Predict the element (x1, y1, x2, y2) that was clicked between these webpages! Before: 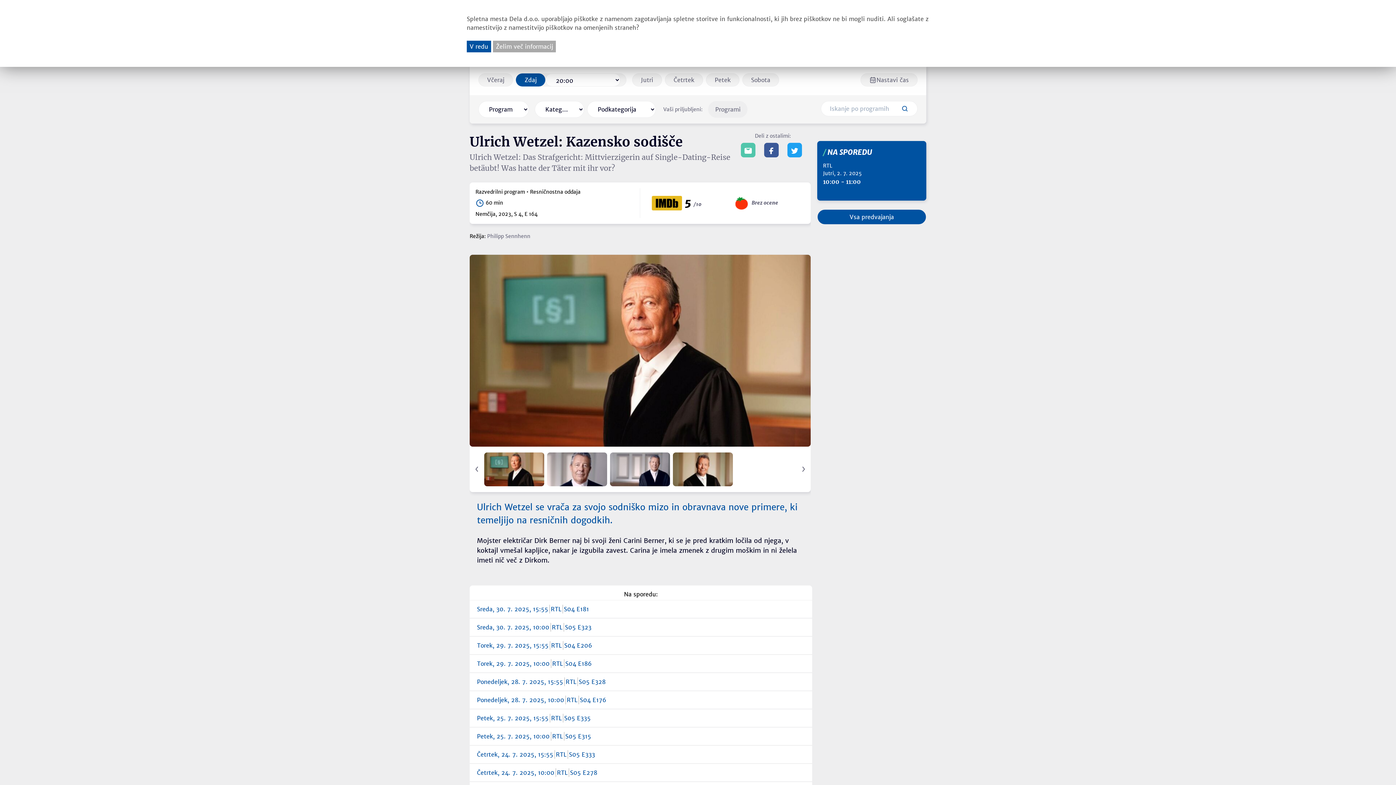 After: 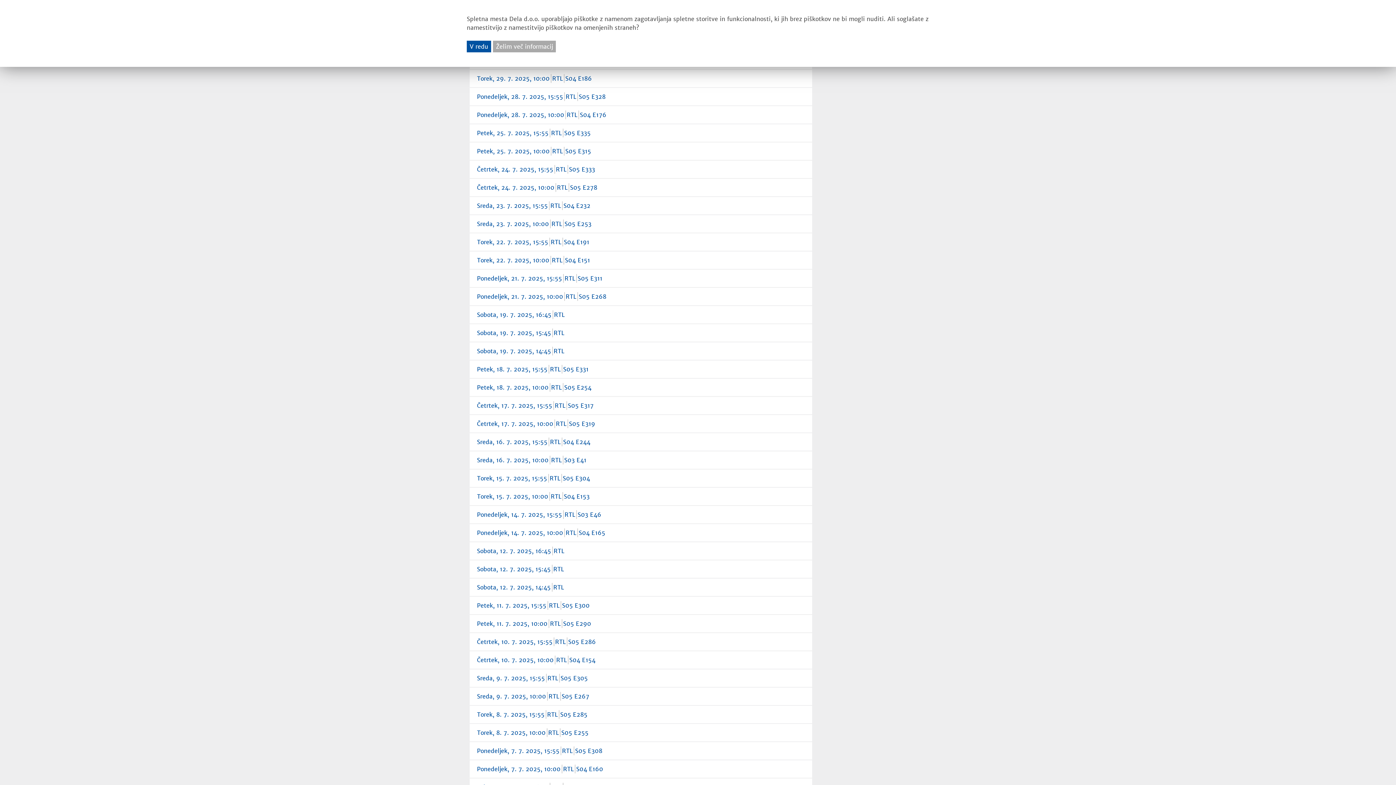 Action: bbox: (817, 209, 926, 224) label: Vsa predvajanja